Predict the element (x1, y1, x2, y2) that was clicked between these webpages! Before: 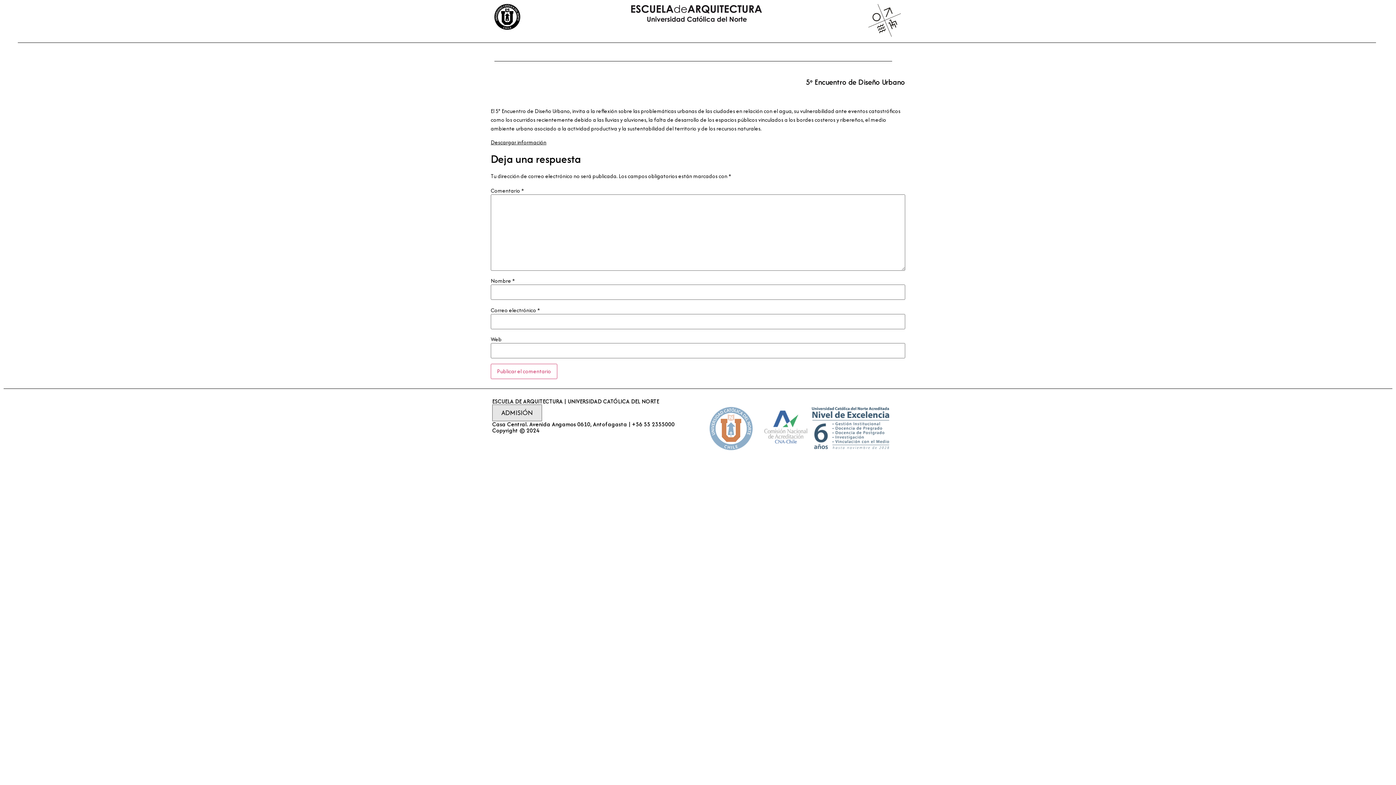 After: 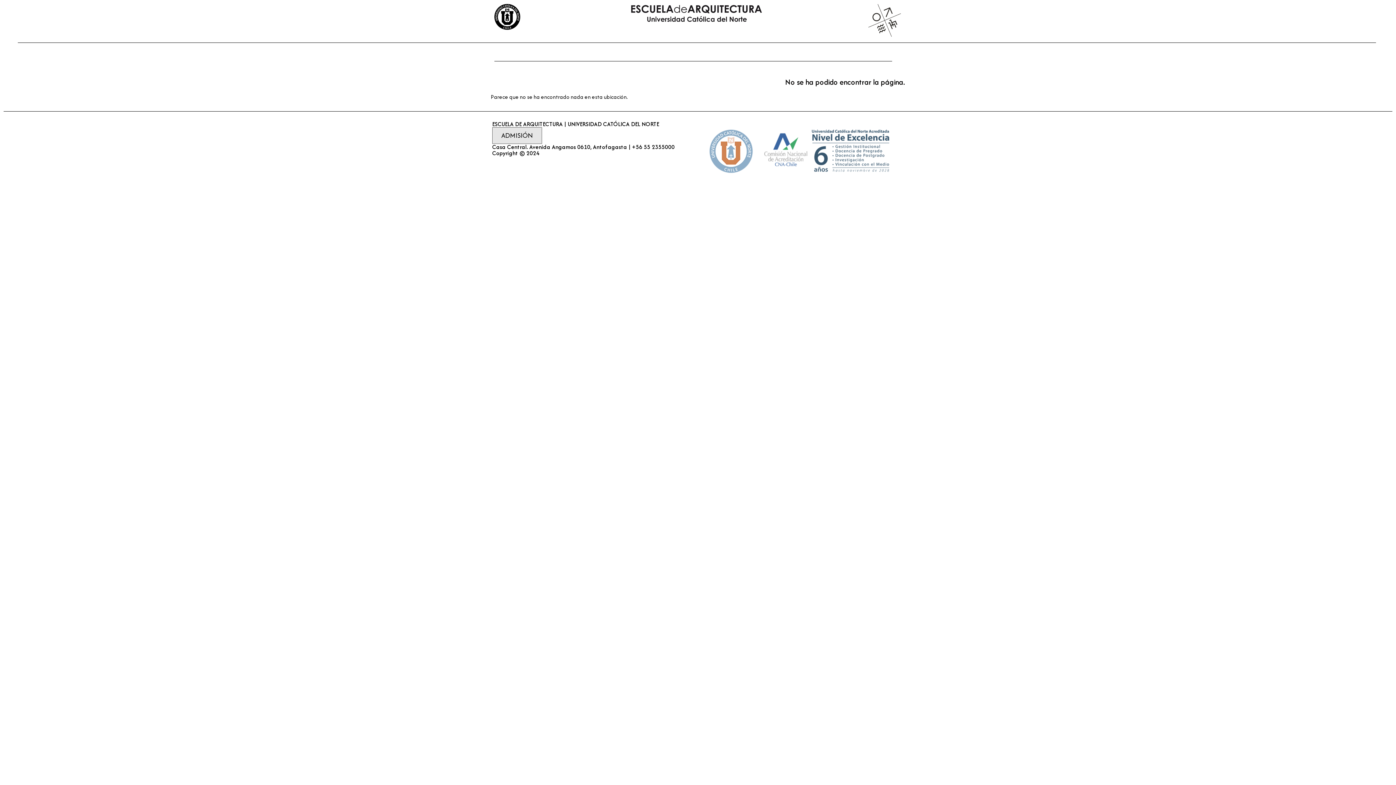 Action: bbox: (490, 138, 546, 146) label: Descargar información